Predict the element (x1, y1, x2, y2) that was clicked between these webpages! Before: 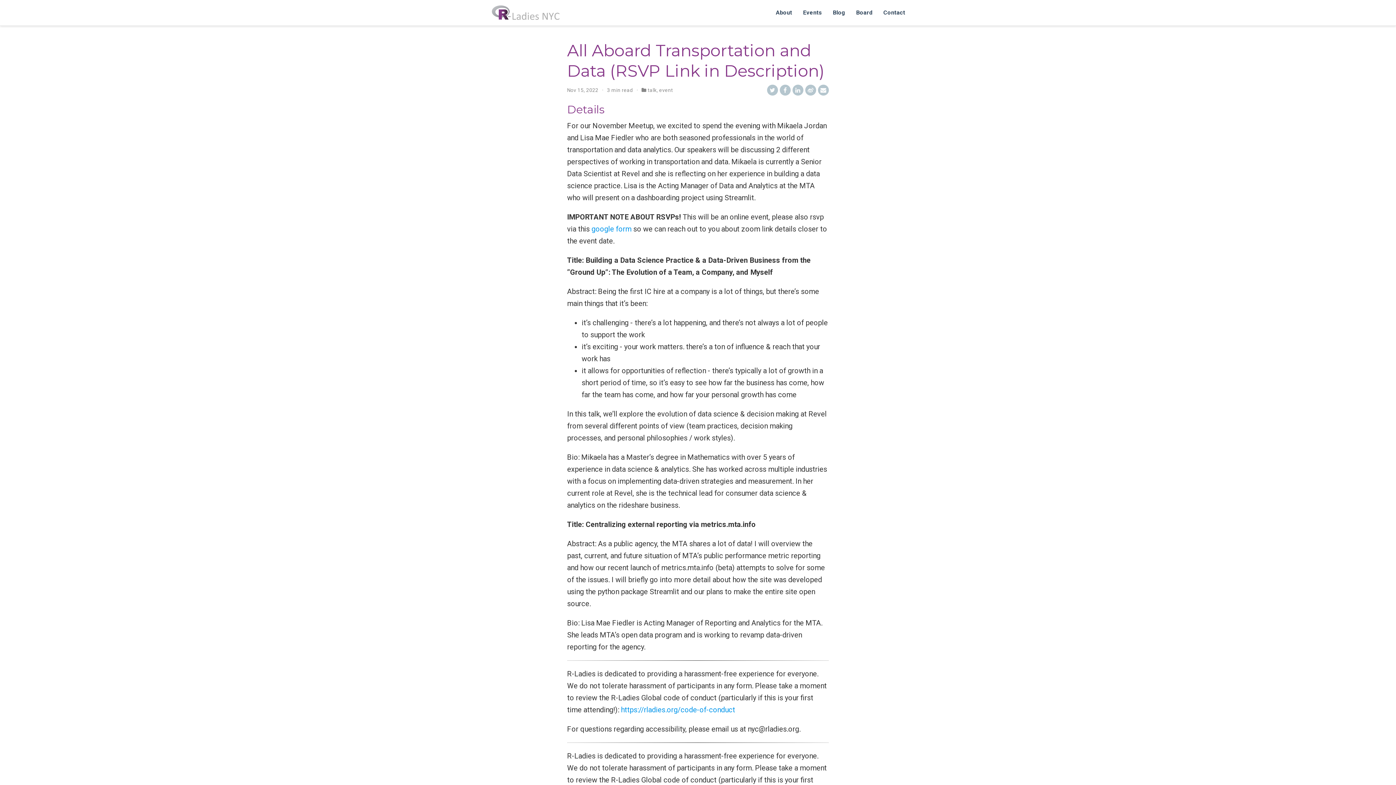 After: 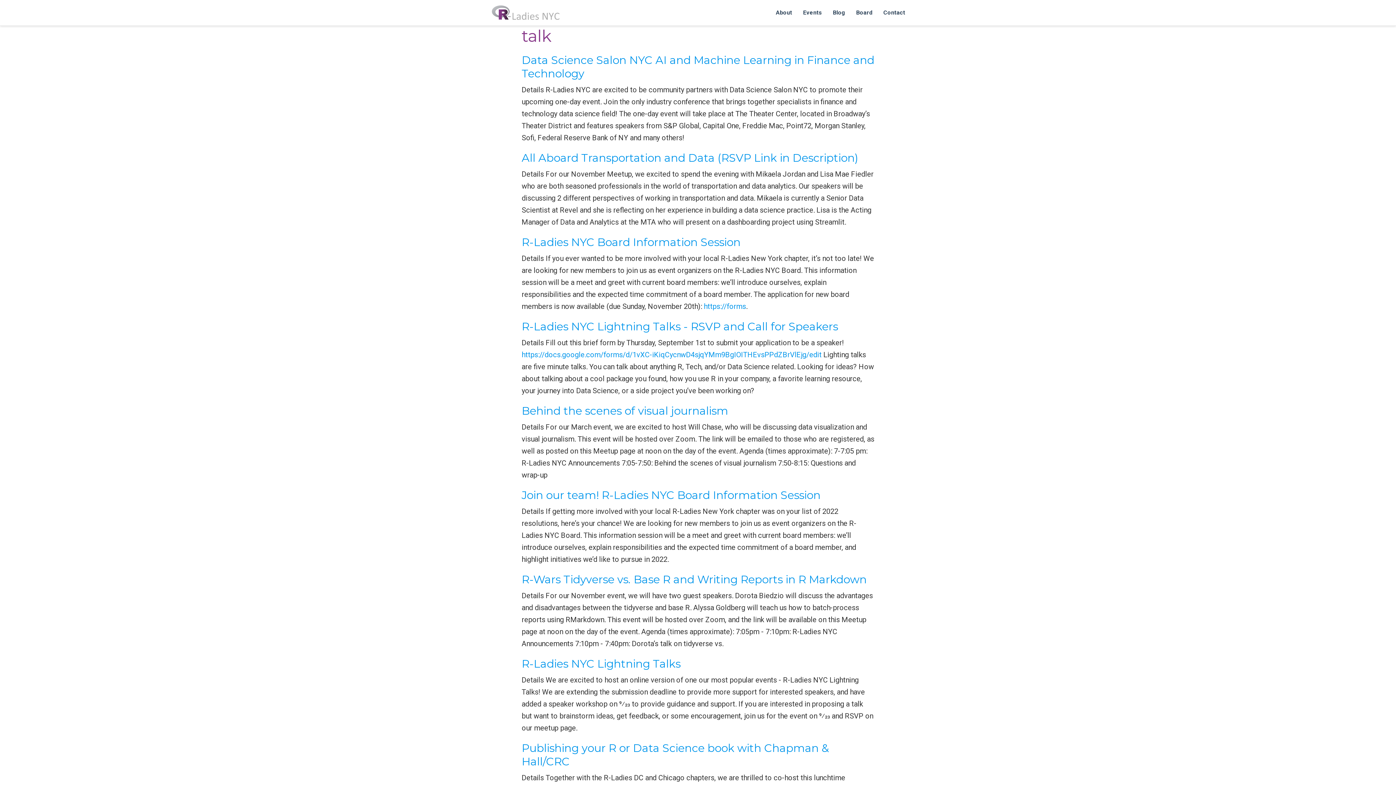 Action: label: talk bbox: (647, 87, 656, 93)